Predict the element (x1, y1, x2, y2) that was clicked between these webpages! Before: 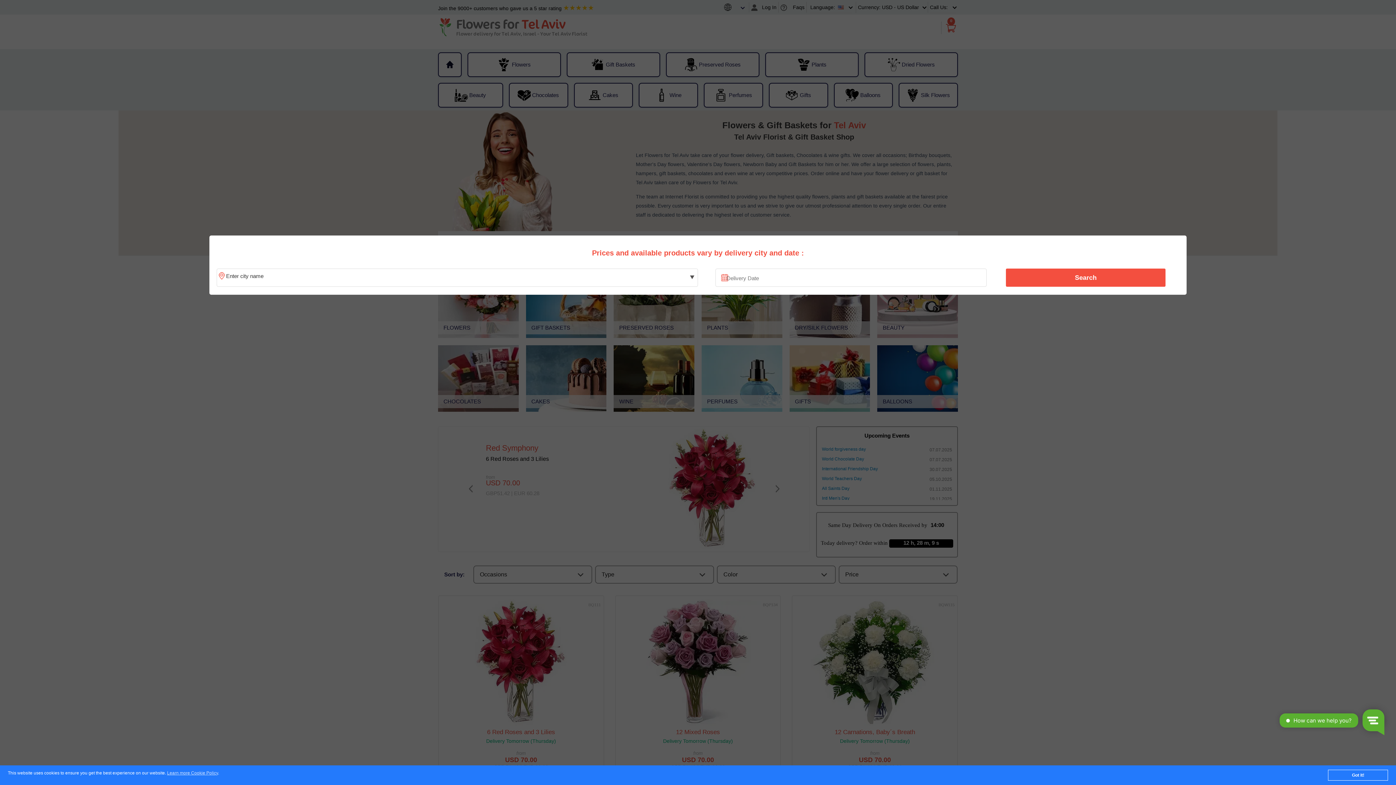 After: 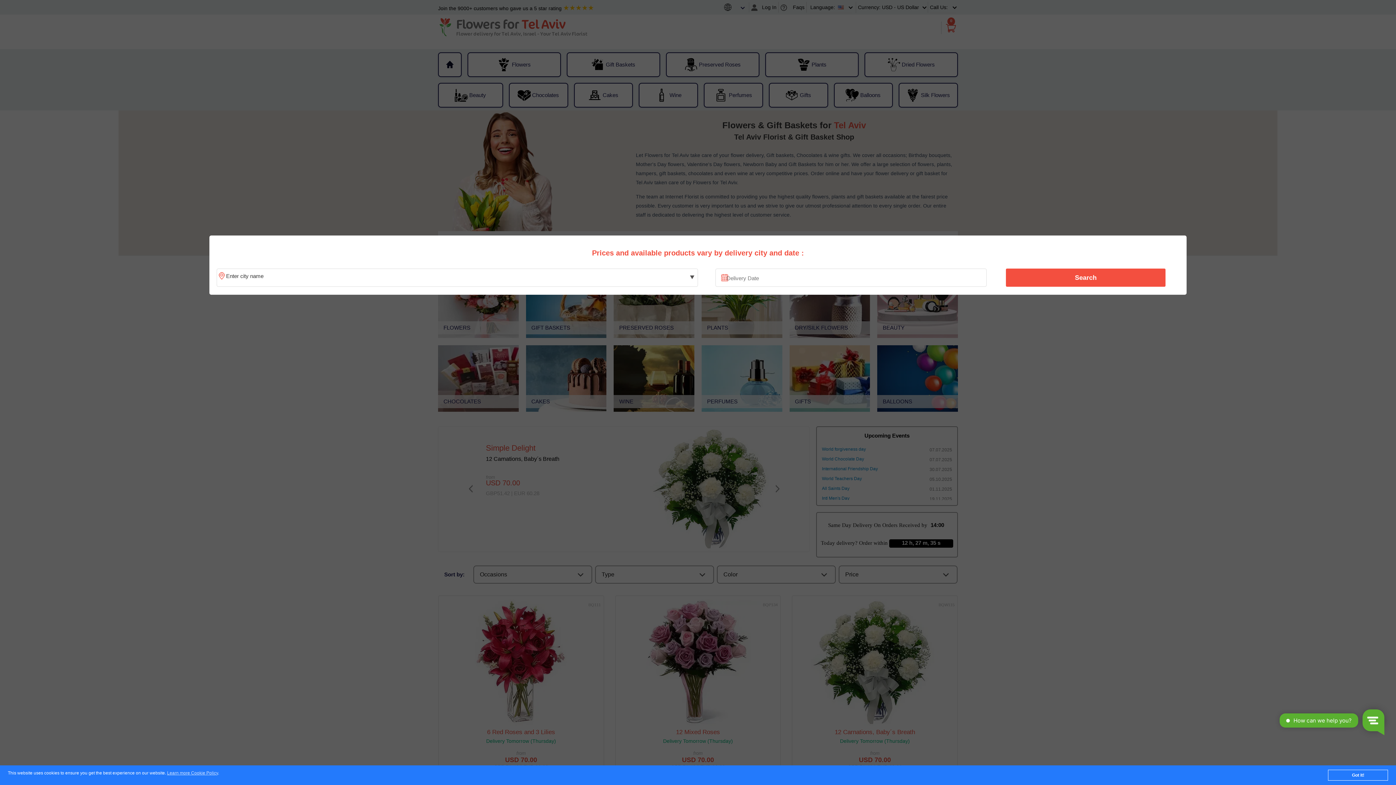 Action: bbox: (1010, 270, 1161, 285) label: Search